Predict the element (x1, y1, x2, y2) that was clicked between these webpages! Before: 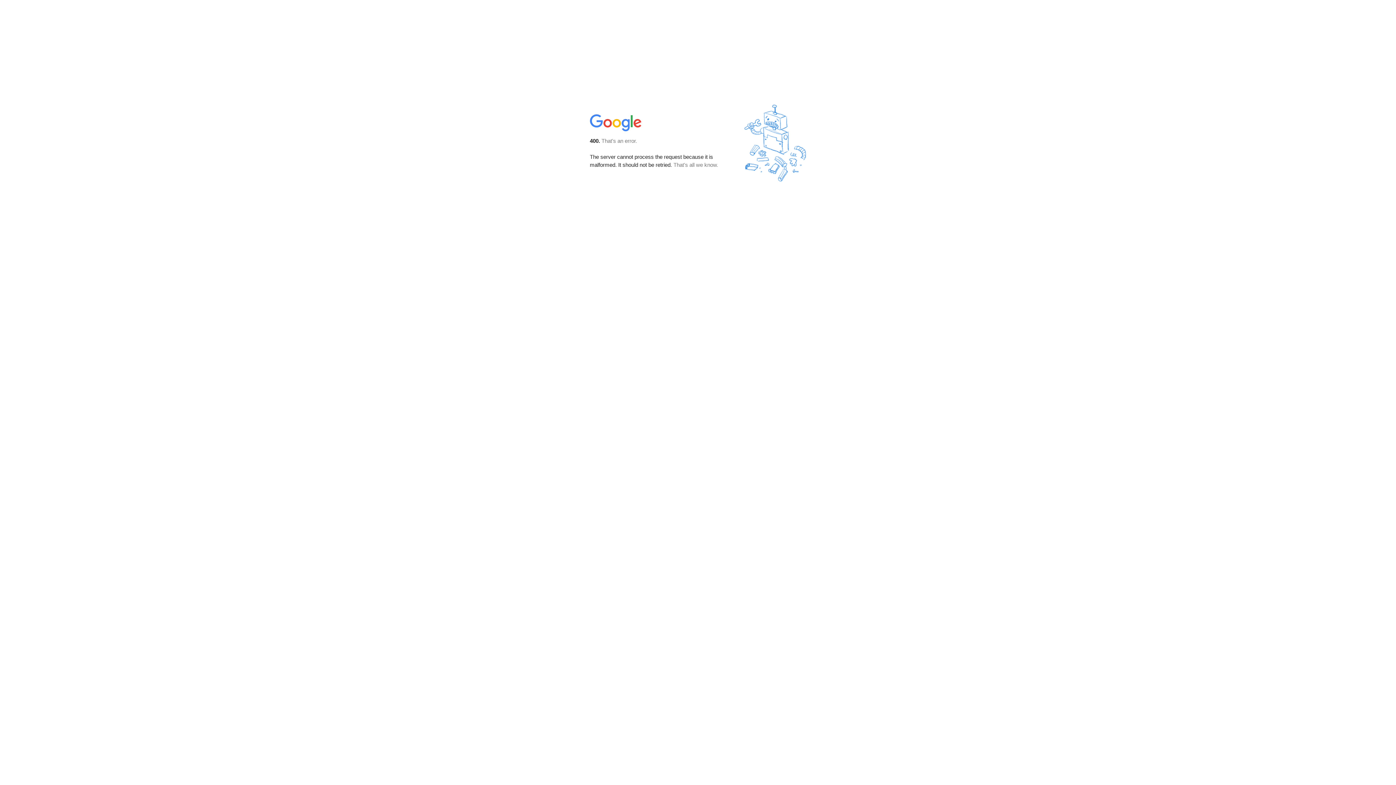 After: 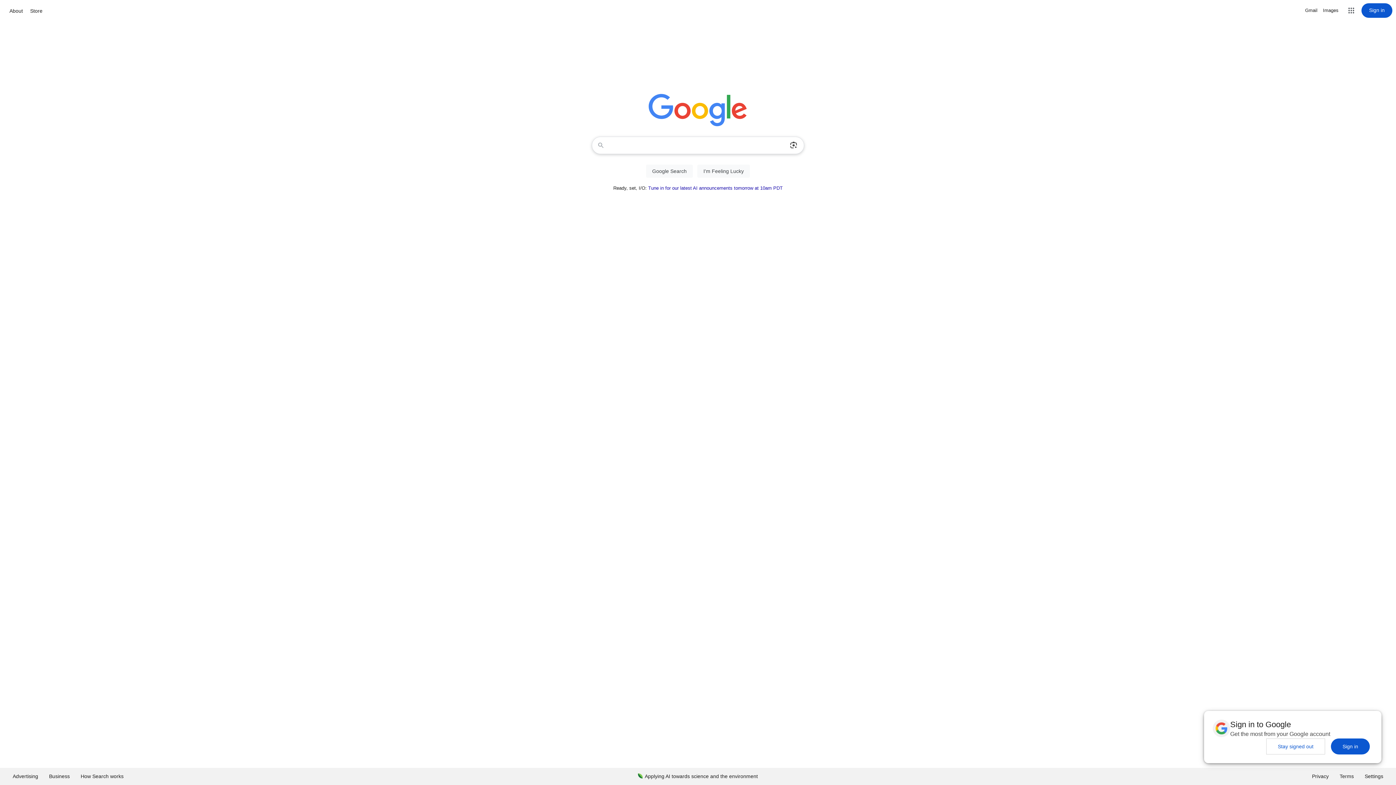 Action: bbox: (590, 127, 642, 134)